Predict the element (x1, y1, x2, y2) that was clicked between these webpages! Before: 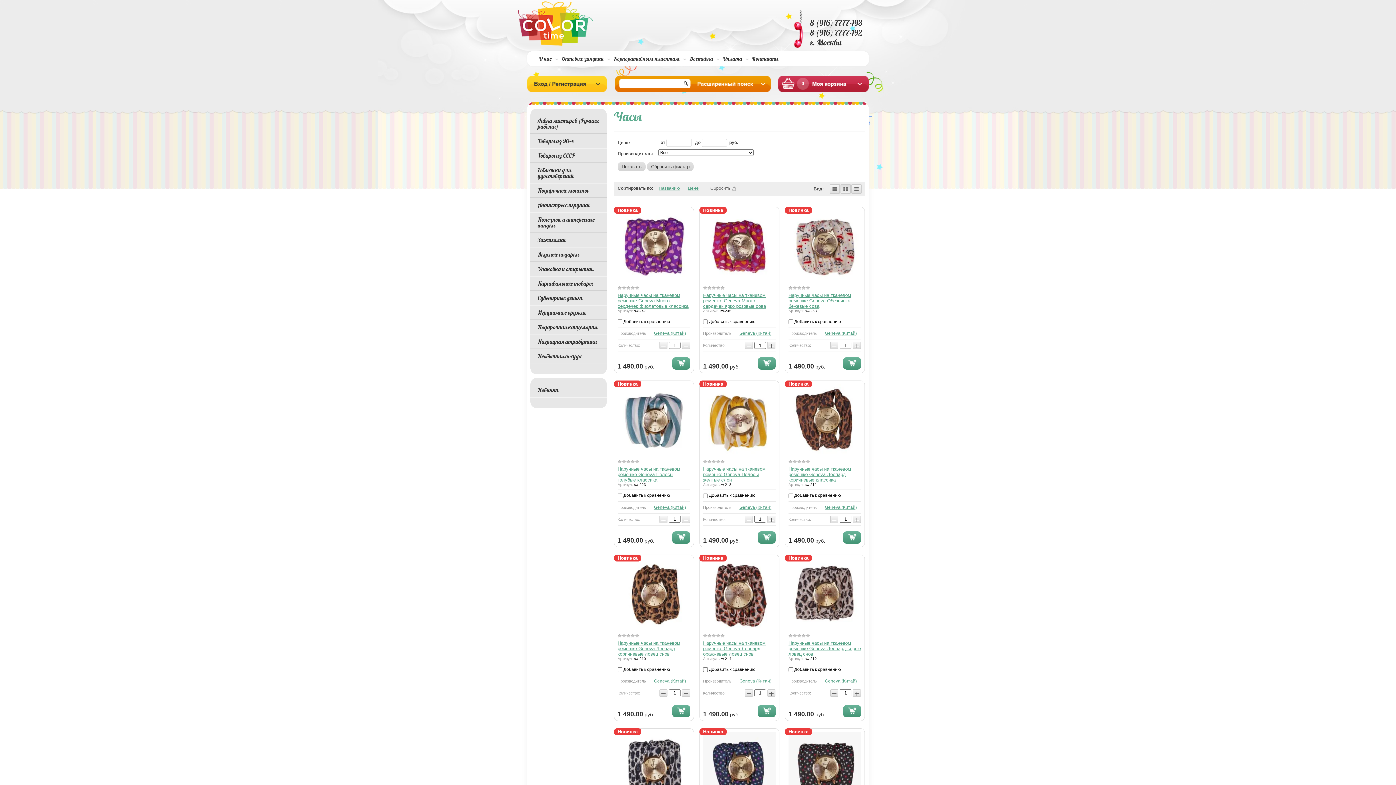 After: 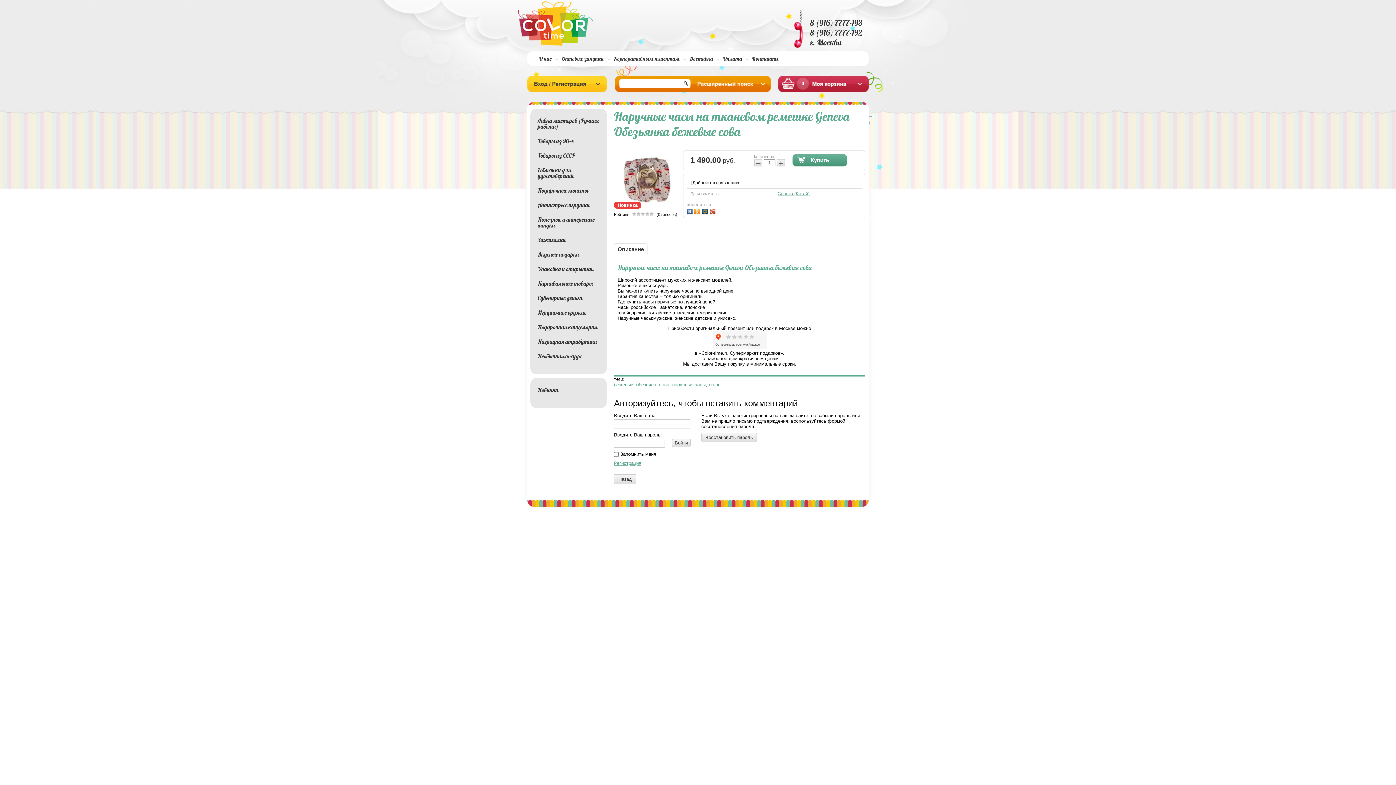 Action: bbox: (788, 292, 851, 309) label: Наручные часы на тканевом ремешке Geneva Обезьянка бежевые сова